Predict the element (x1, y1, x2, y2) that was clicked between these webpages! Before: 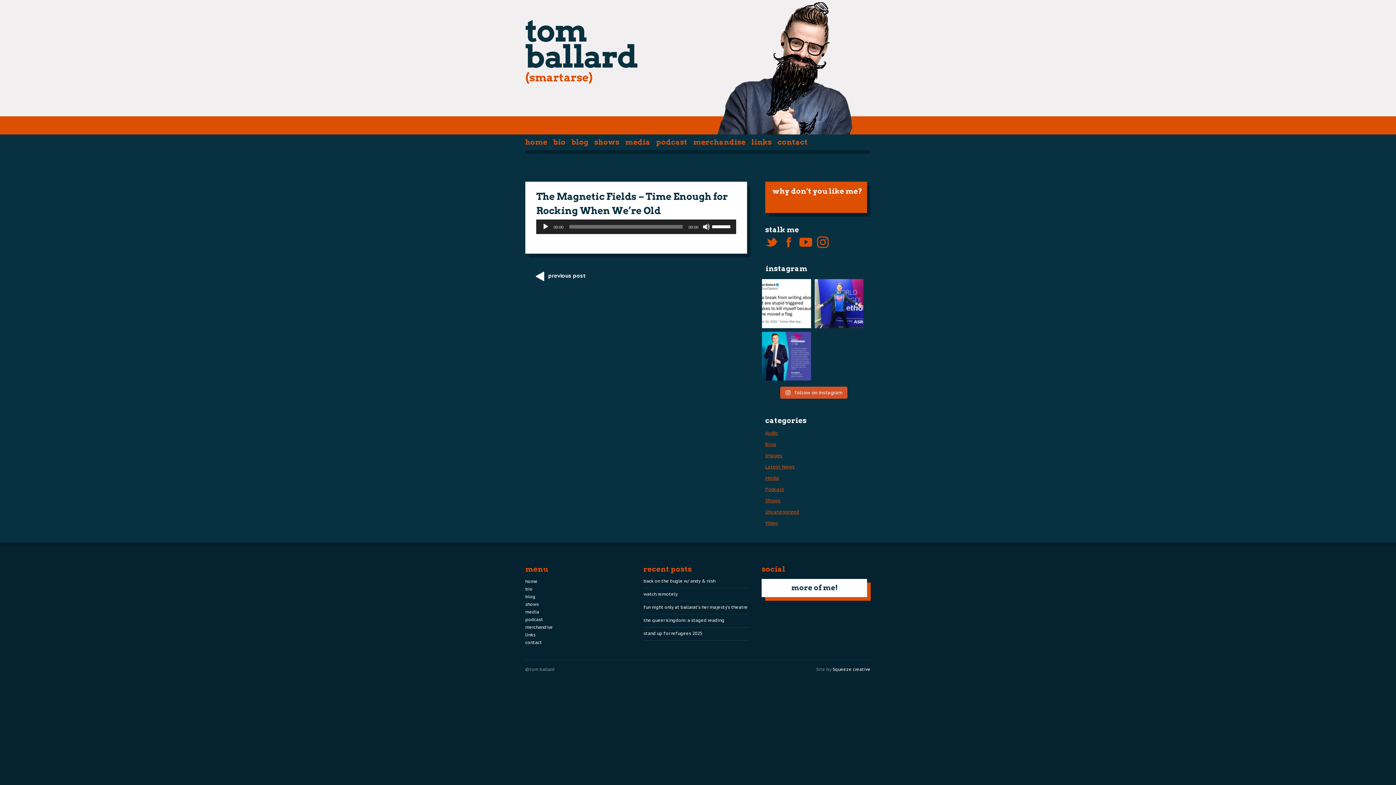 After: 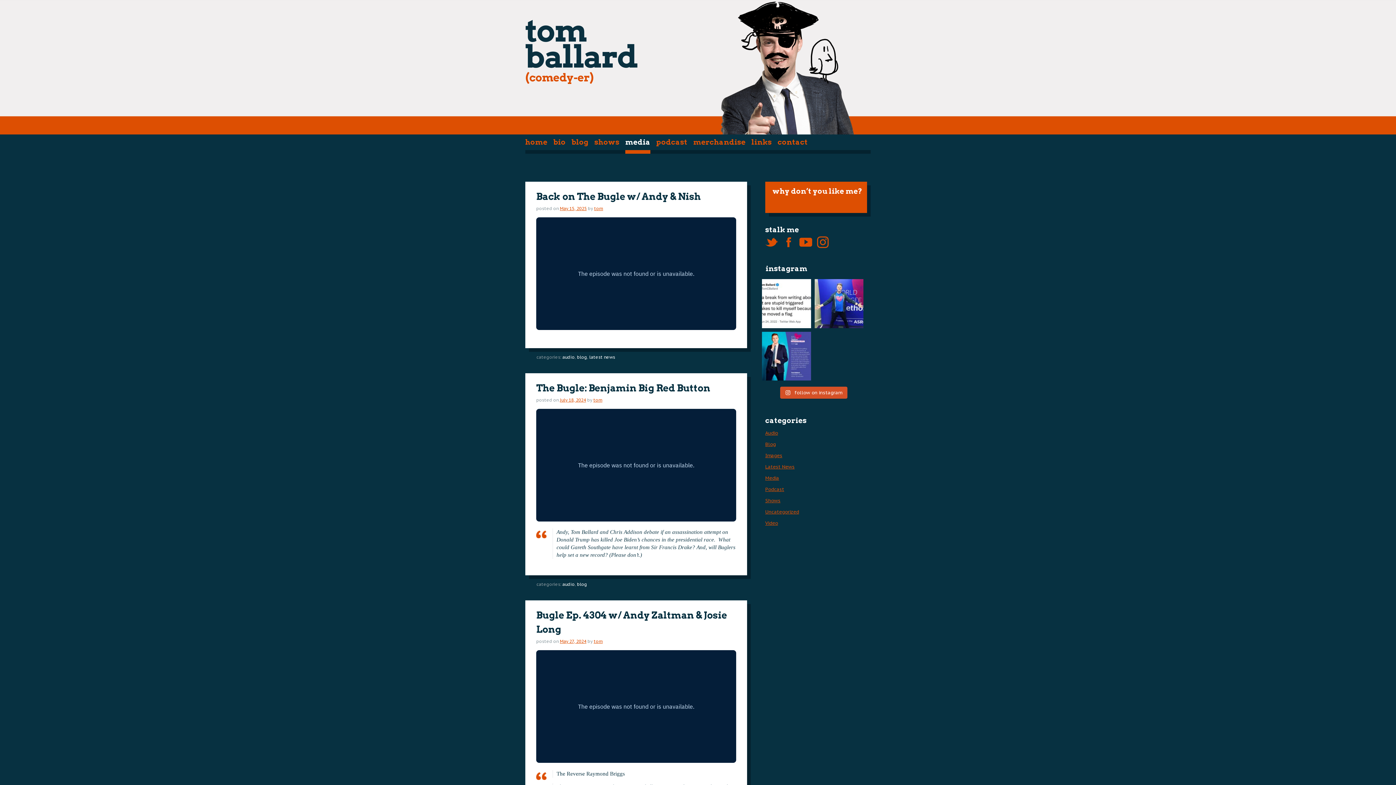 Action: label: Audio bbox: (765, 430, 778, 436)